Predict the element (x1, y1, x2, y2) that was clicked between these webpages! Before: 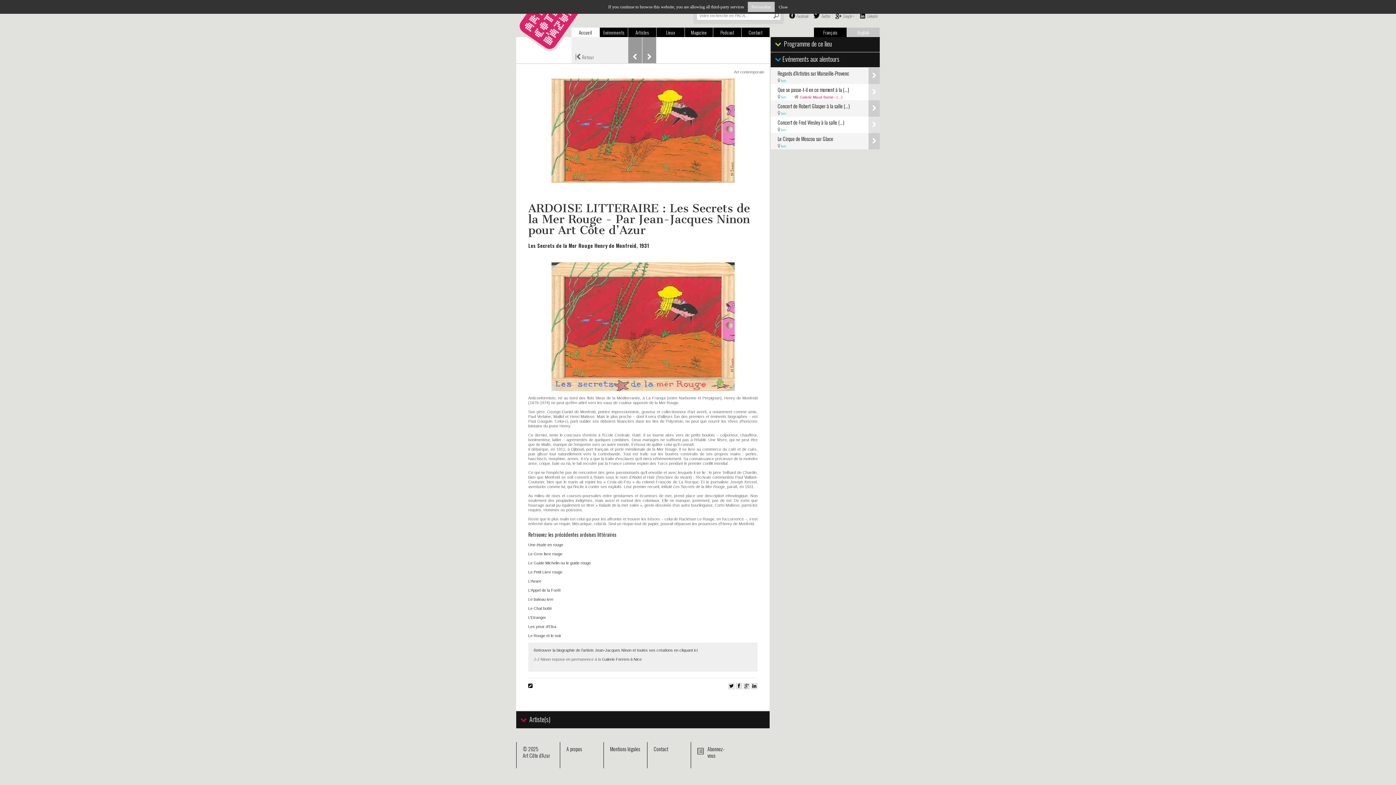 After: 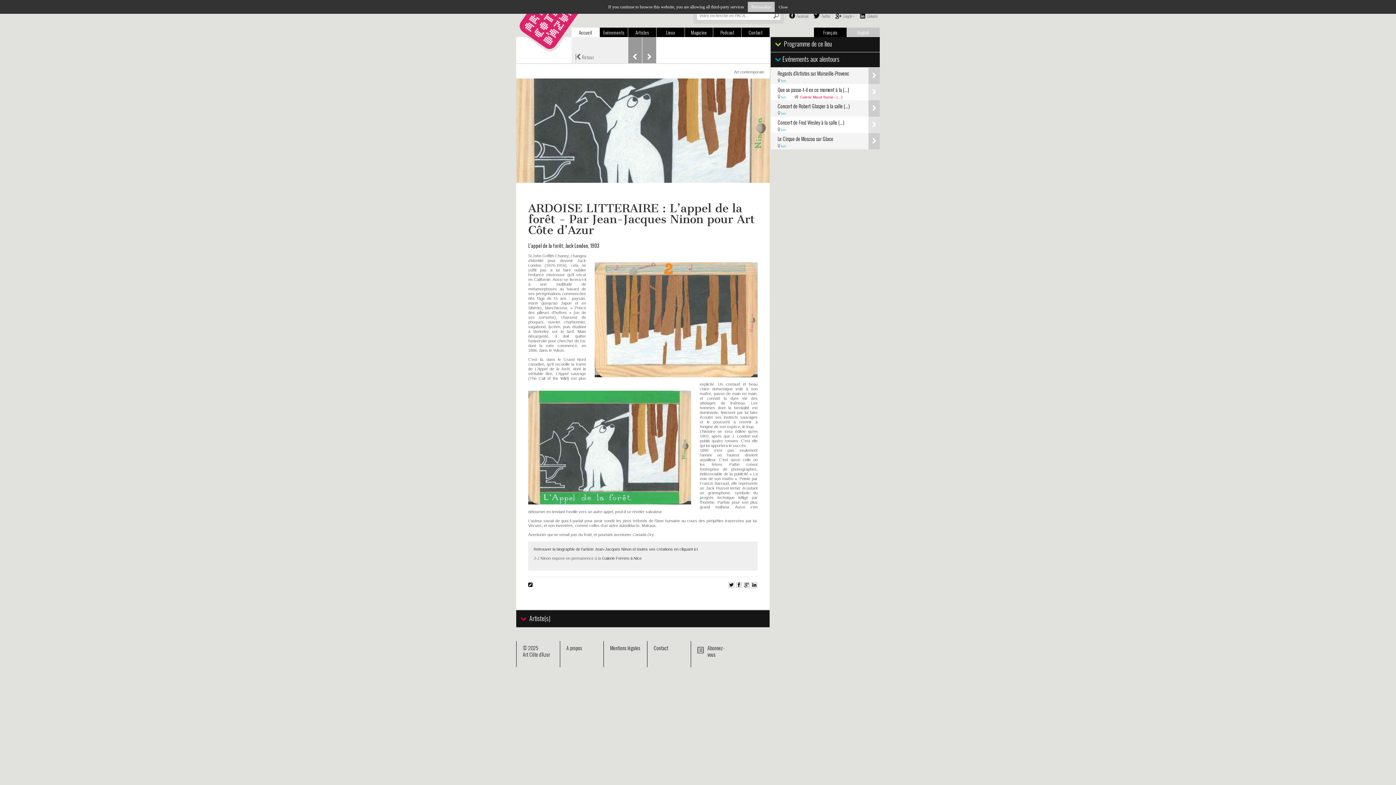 Action: label: L’Appel de la Forêt bbox: (528, 588, 560, 592)